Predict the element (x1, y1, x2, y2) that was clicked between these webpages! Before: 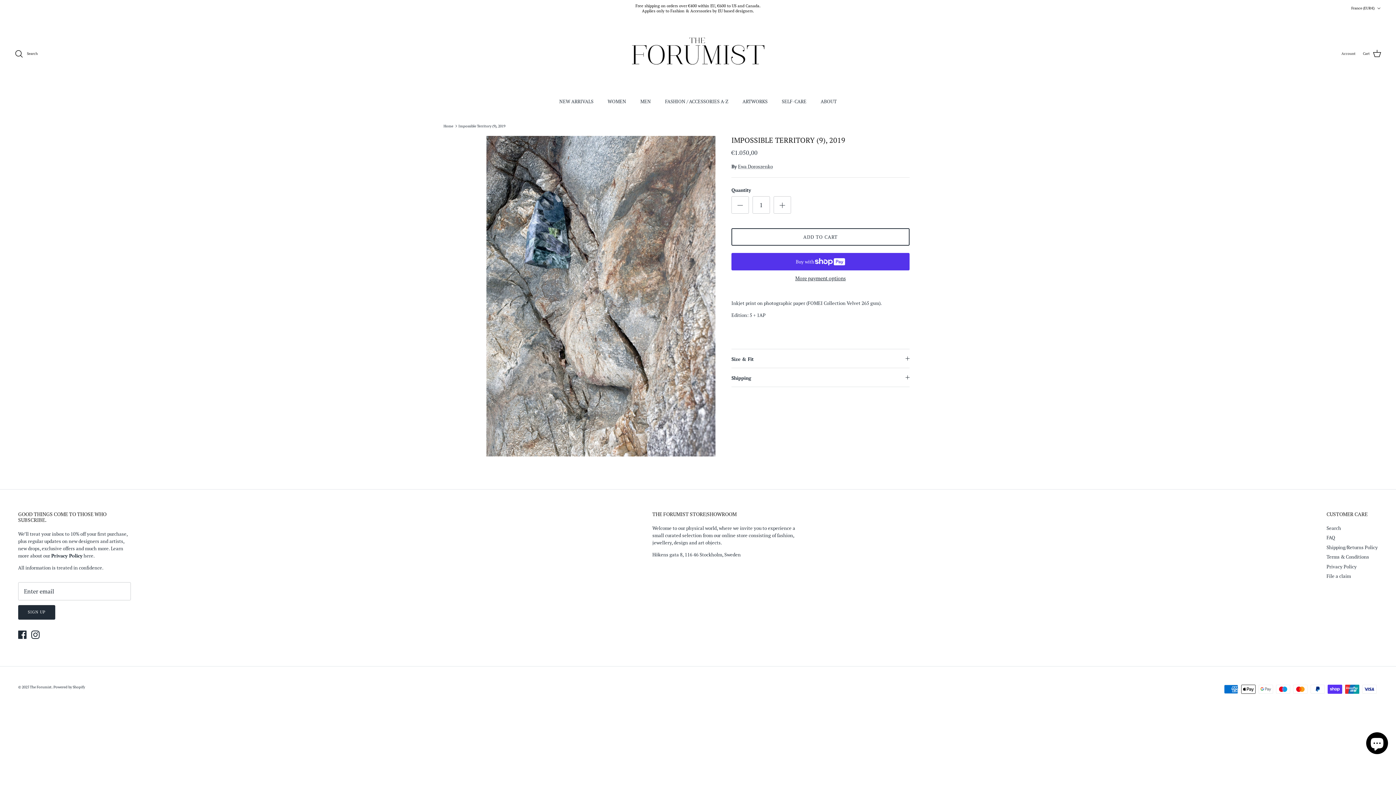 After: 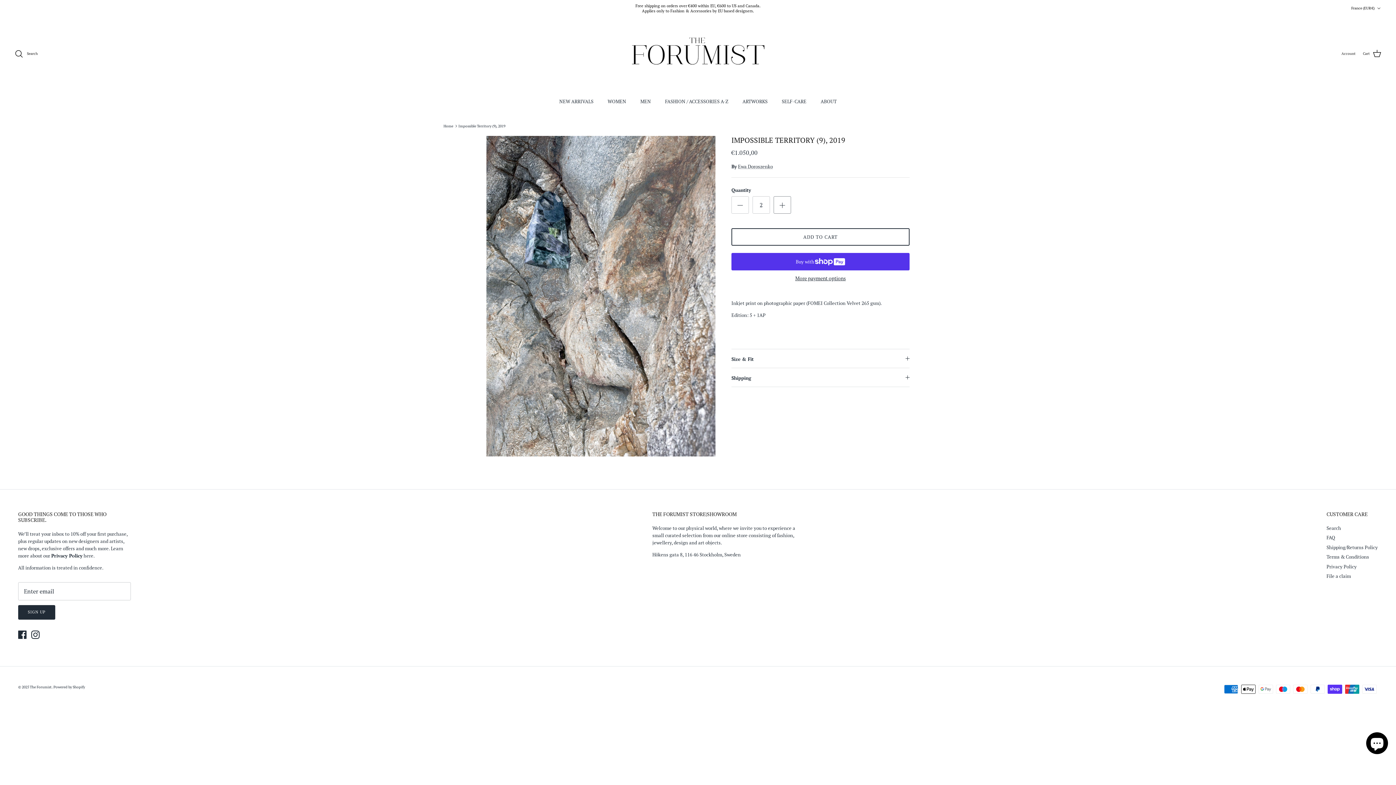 Action: bbox: (773, 196, 791, 213)